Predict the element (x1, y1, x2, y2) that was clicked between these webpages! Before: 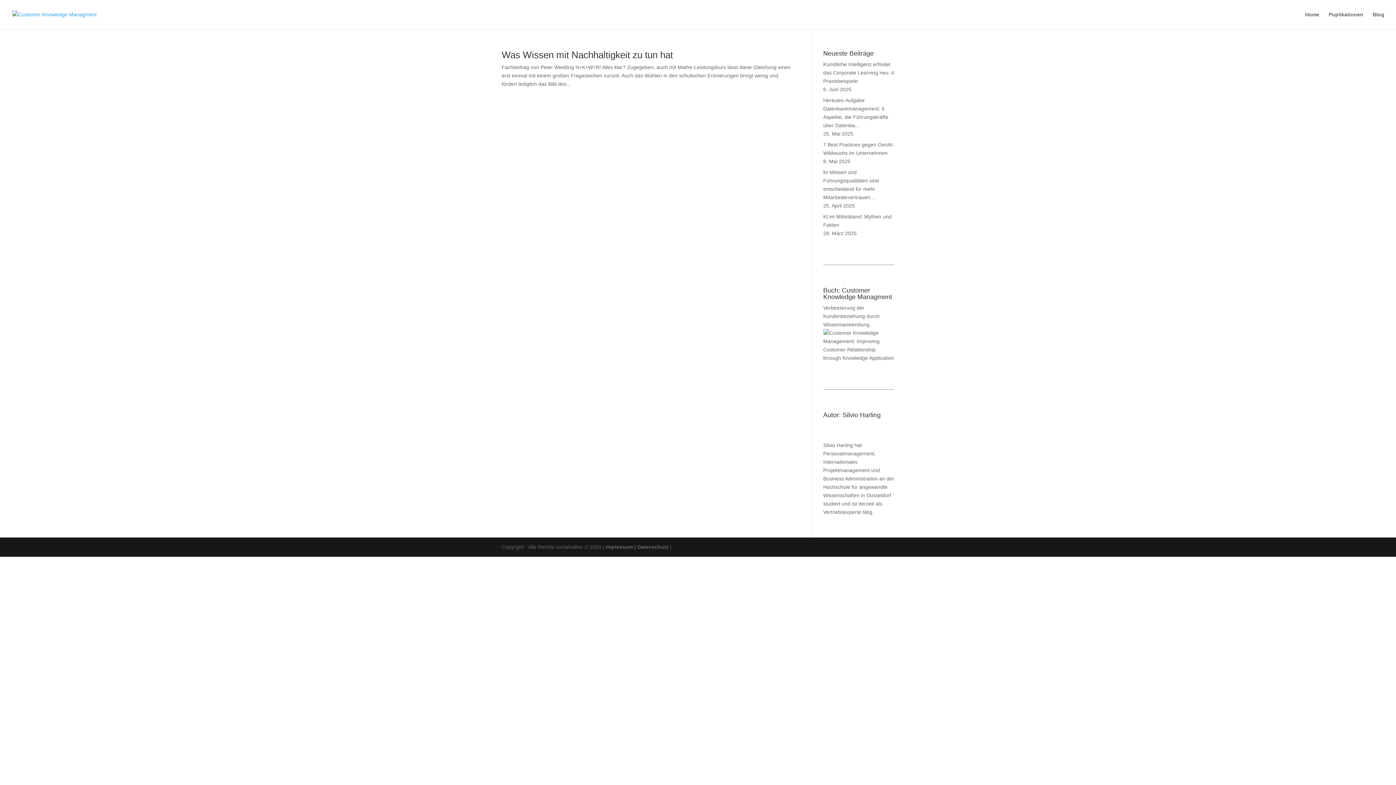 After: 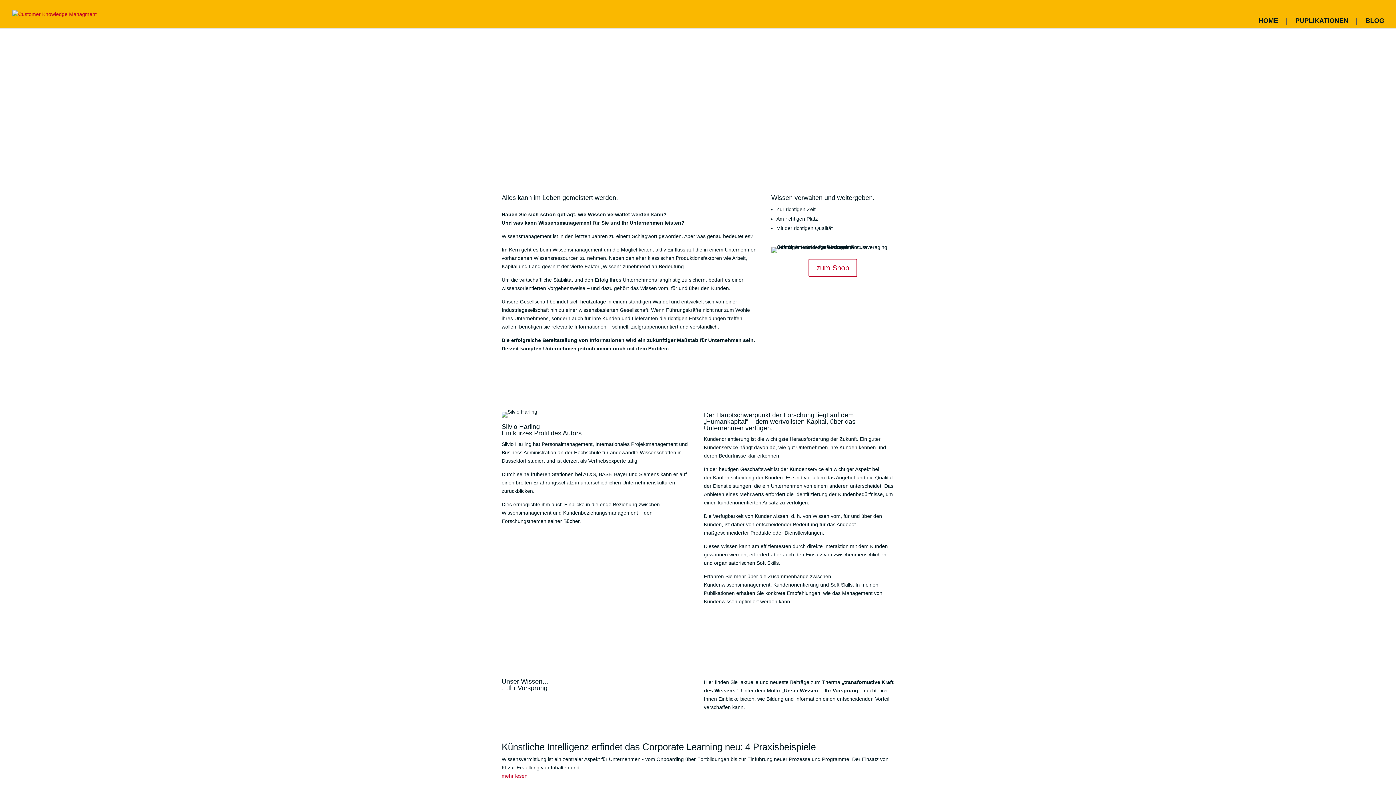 Action: label: Home bbox: (1305, 12, 1319, 29)